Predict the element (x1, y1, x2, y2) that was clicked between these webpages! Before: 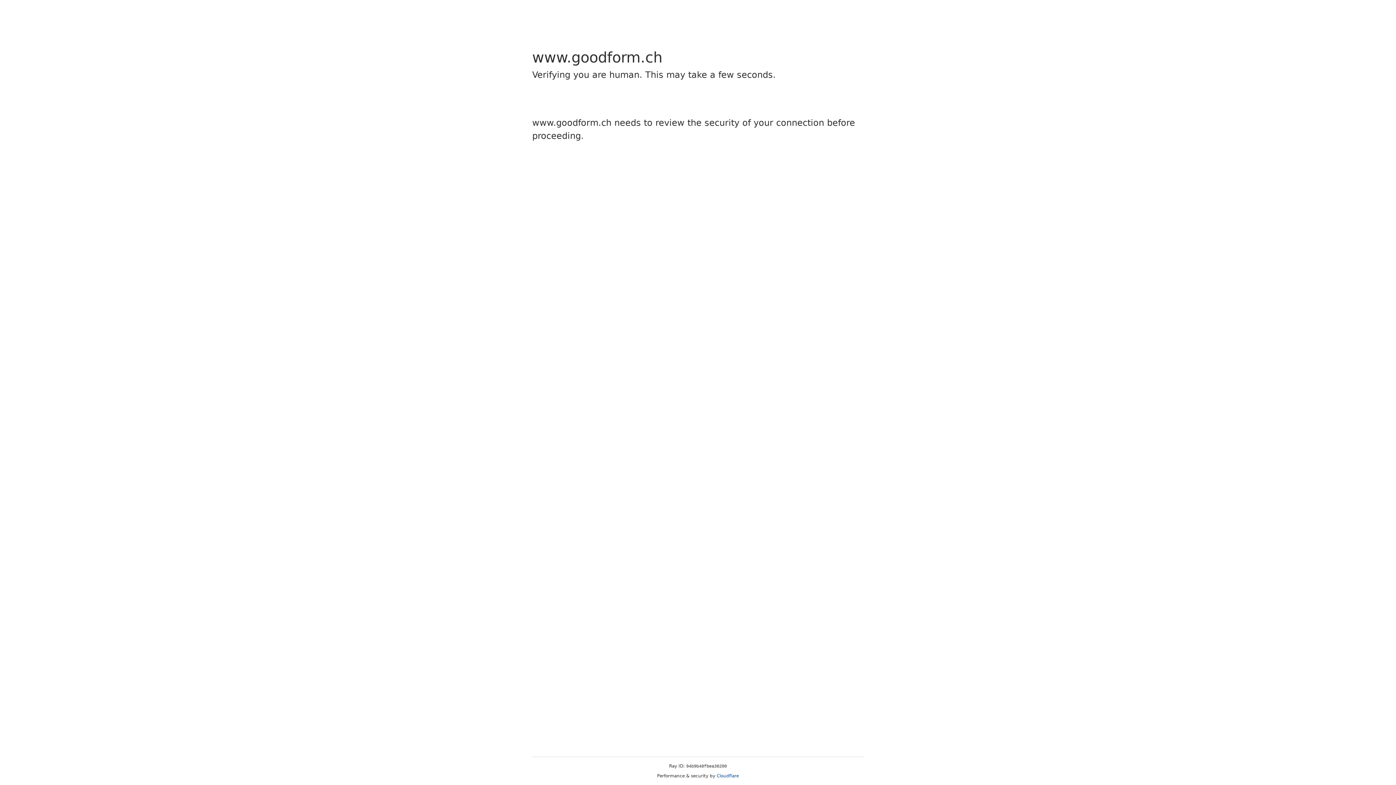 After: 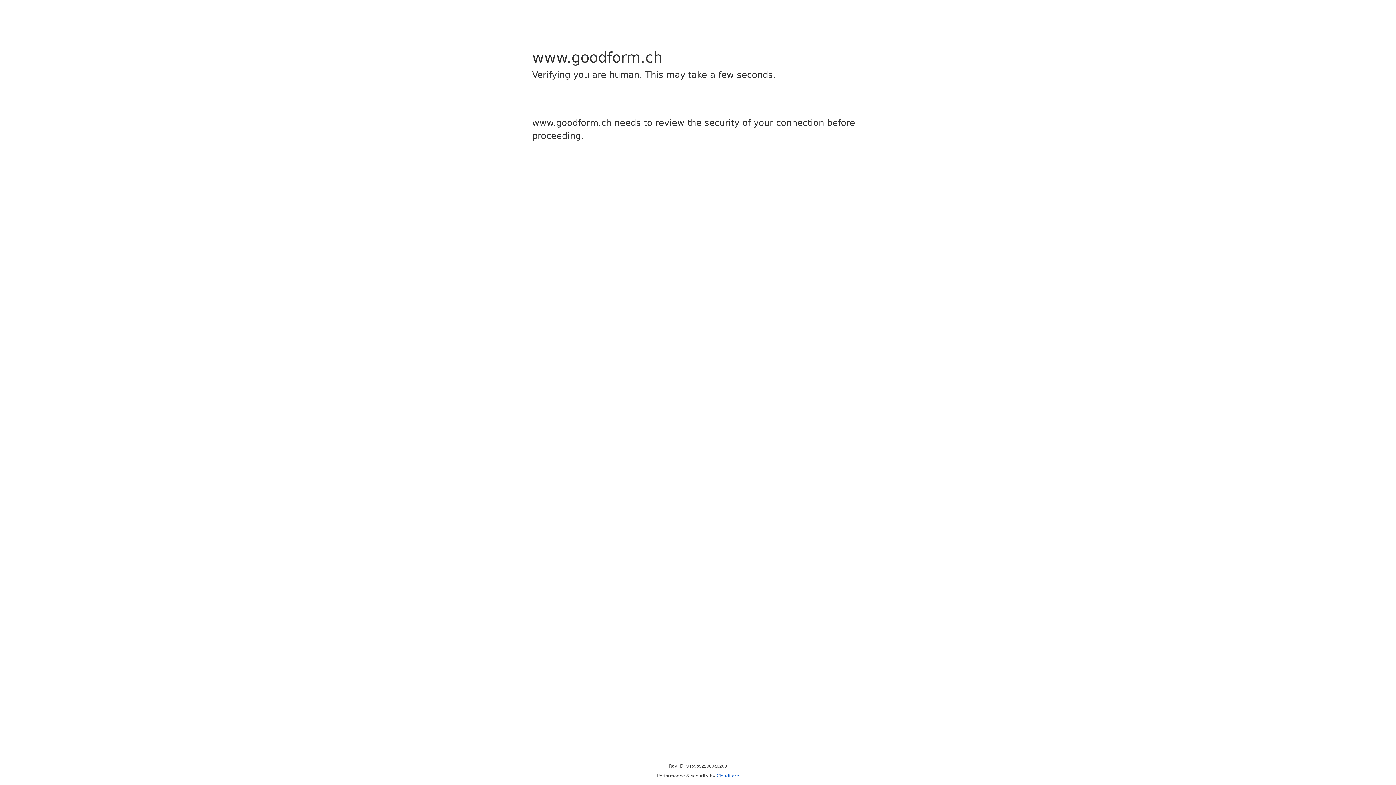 Action: label: Cloudflare bbox: (716, 773, 739, 778)